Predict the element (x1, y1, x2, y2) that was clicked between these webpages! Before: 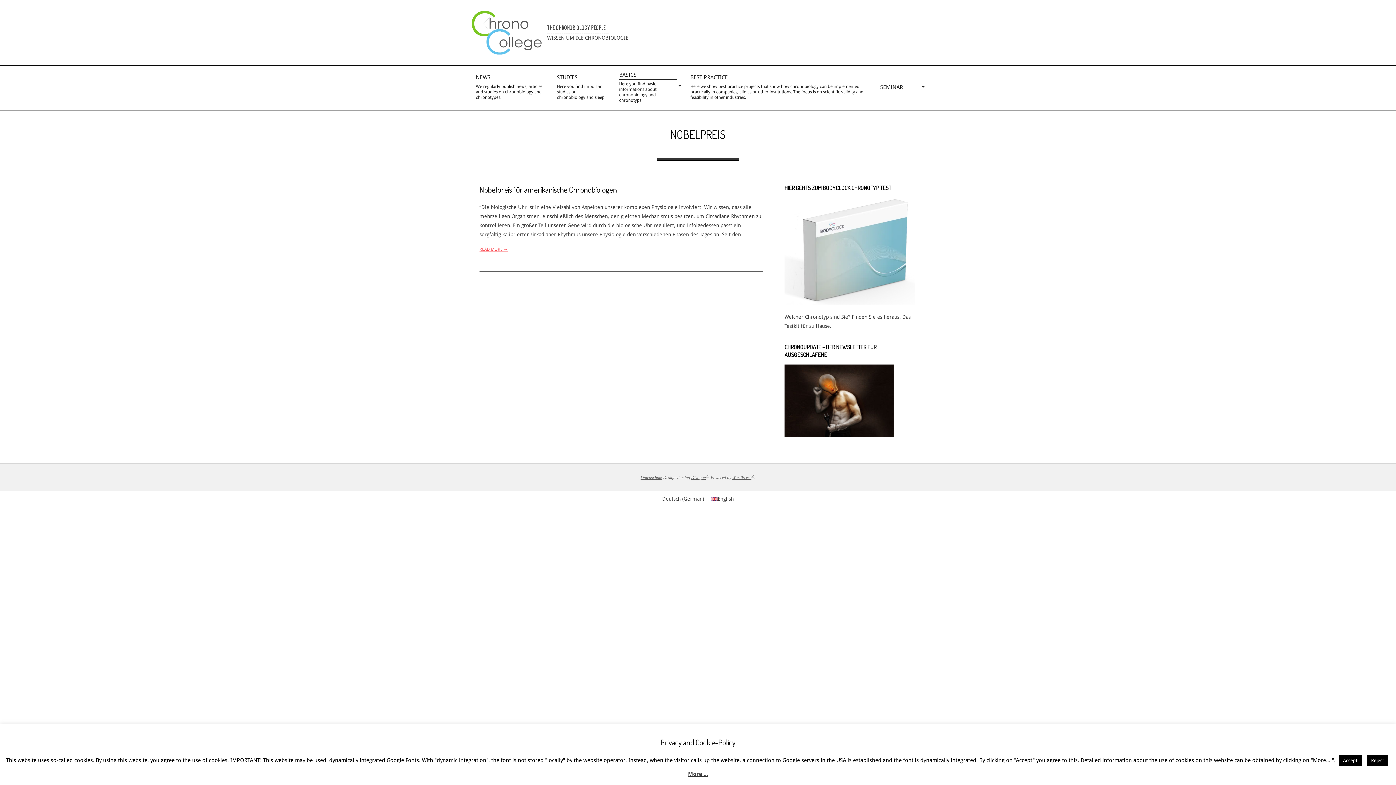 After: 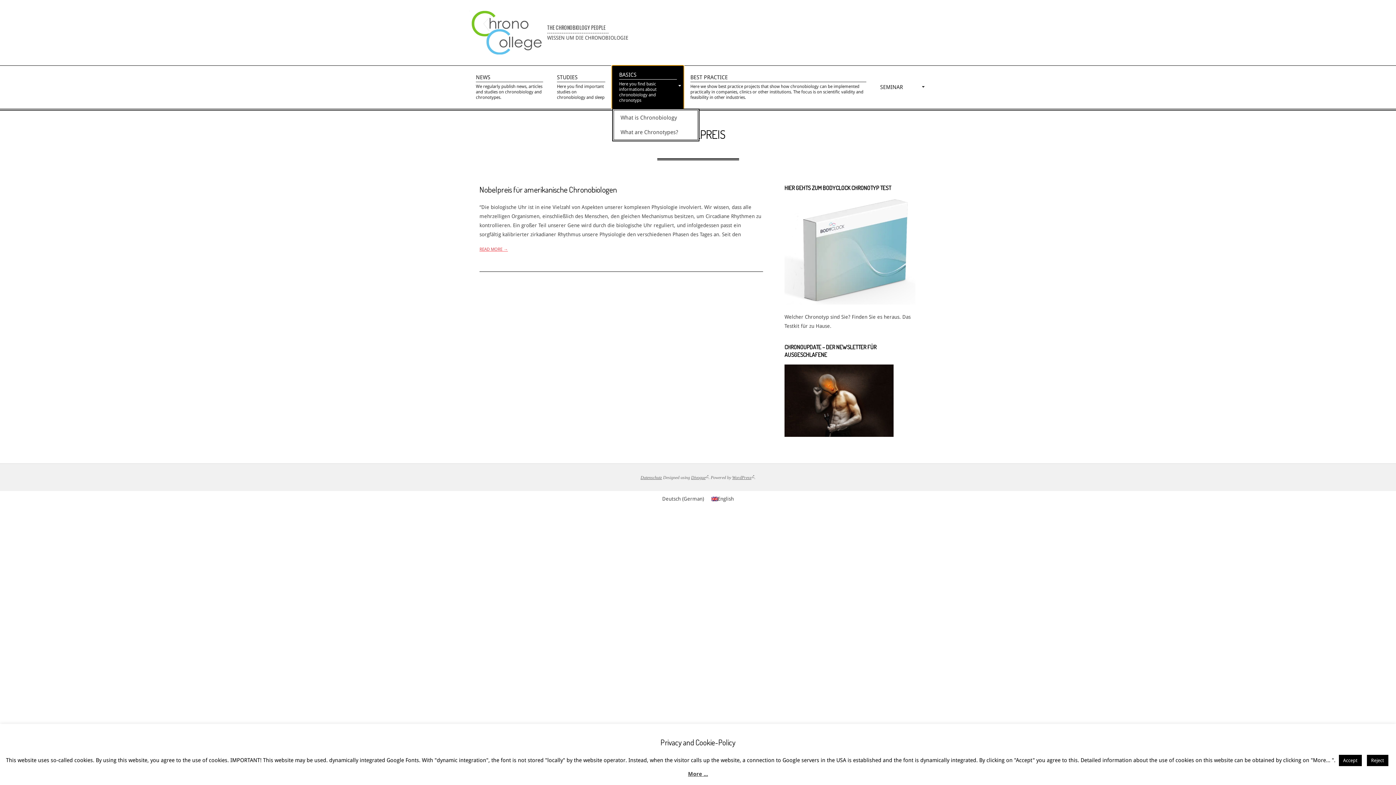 Action: label: BASICS
Here you find basic informations about chronobiology and chronotyps bbox: (612, 65, 683, 108)